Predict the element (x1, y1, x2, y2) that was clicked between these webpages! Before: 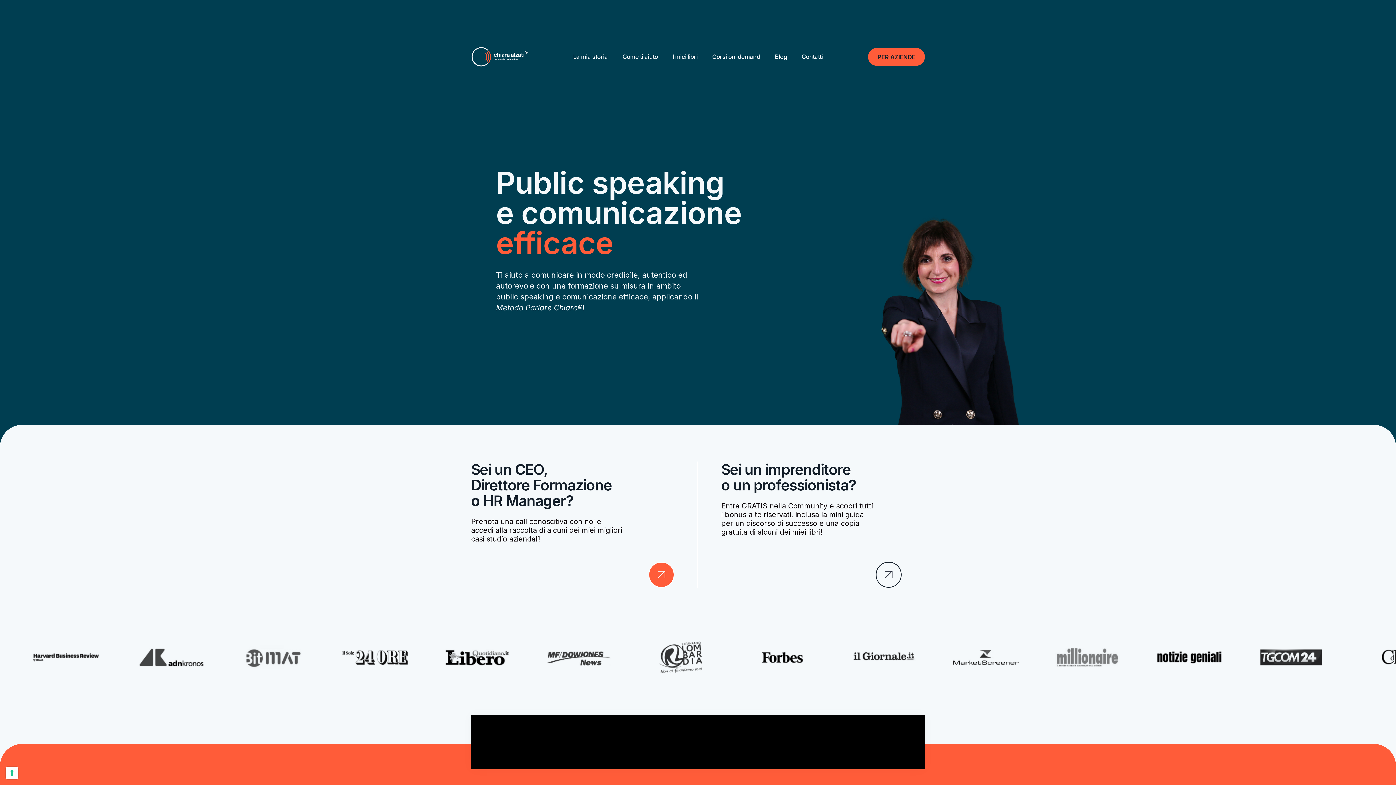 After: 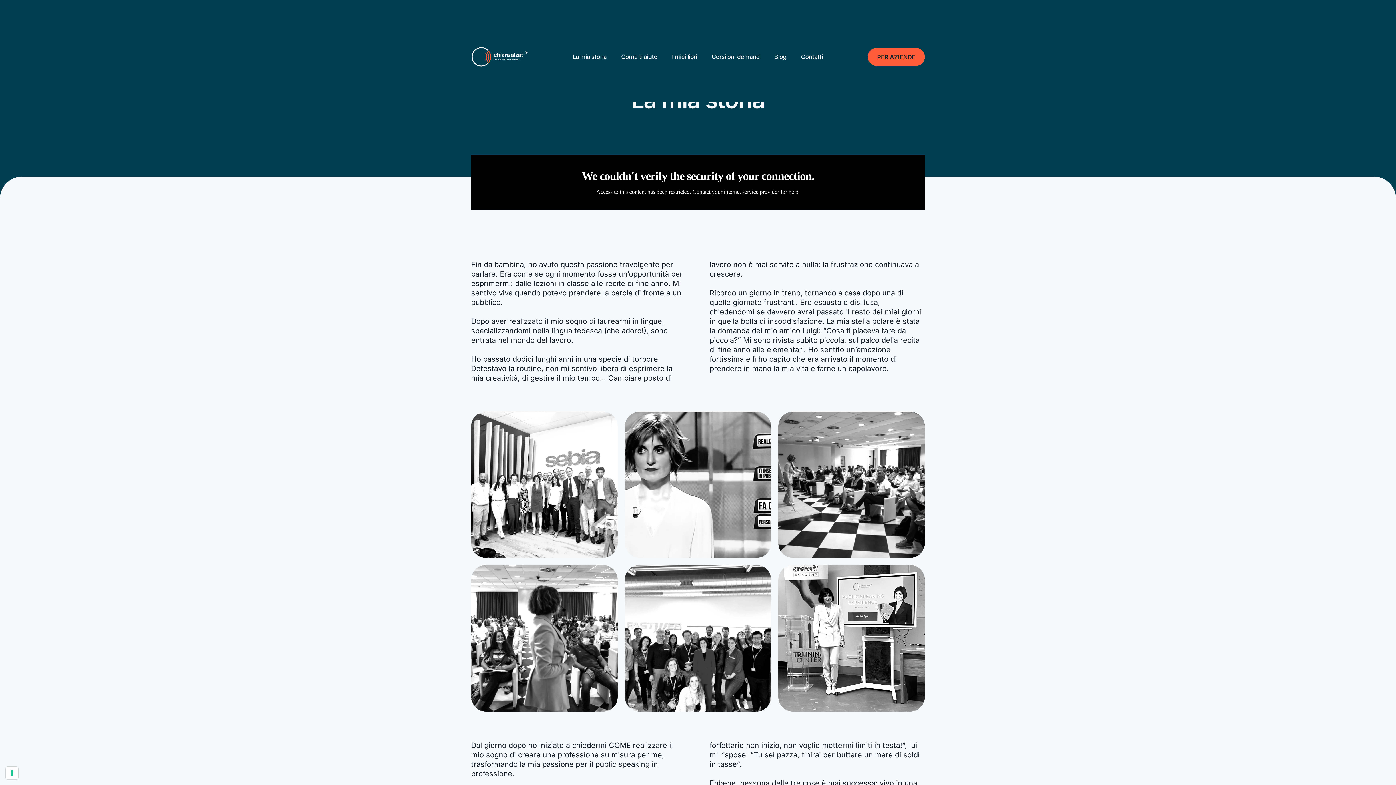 Action: bbox: (565, 44, 615, 69) label: La mia storia